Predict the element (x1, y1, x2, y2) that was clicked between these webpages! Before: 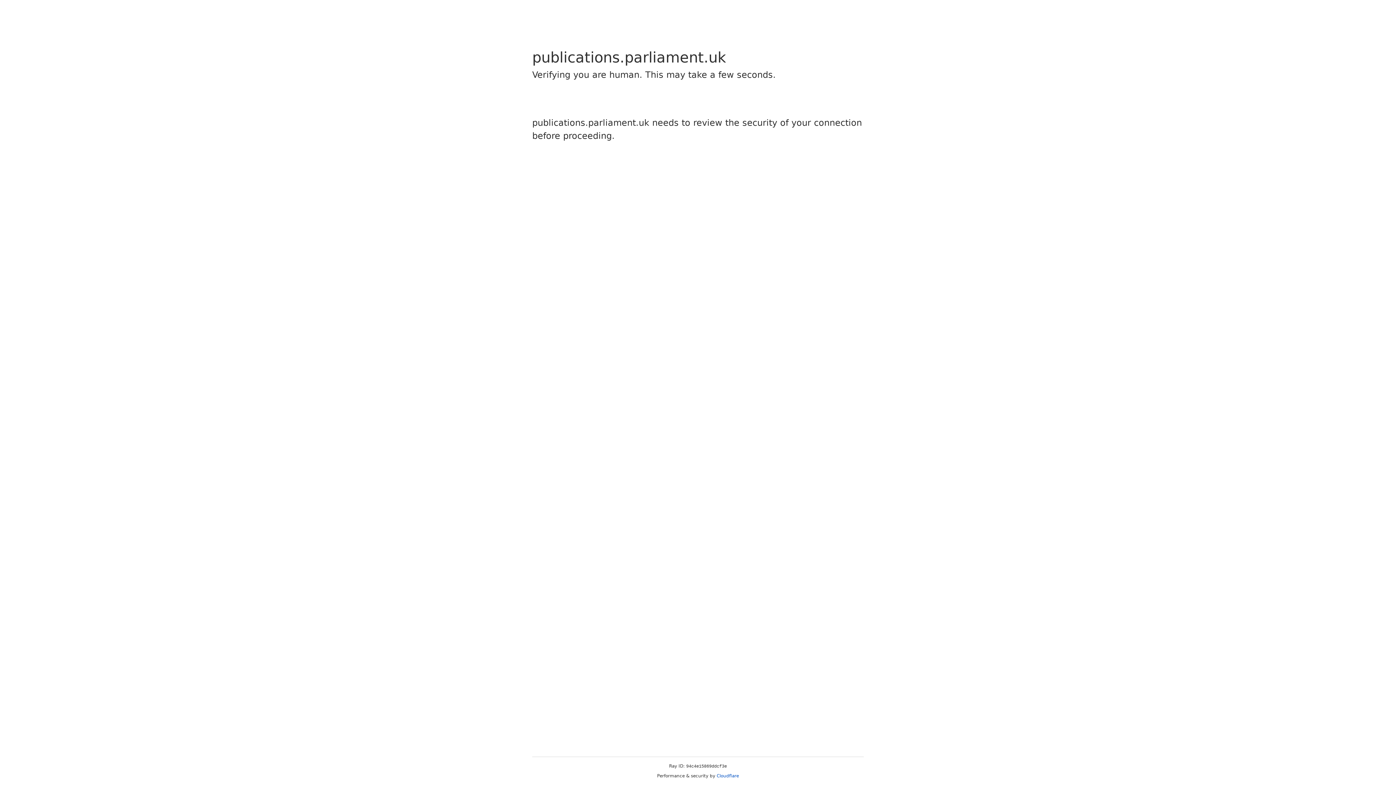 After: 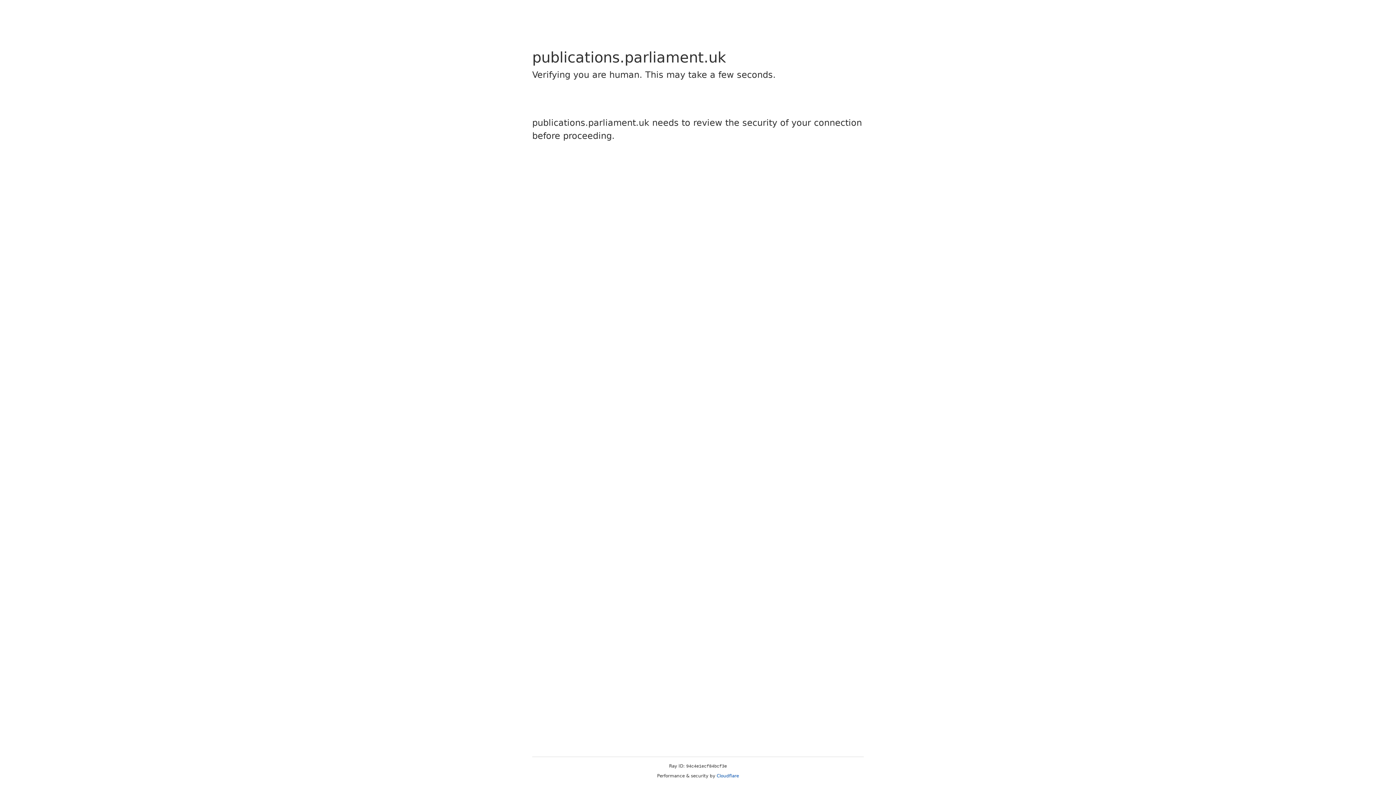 Action: bbox: (716, 773, 739, 778) label: Cloudflare